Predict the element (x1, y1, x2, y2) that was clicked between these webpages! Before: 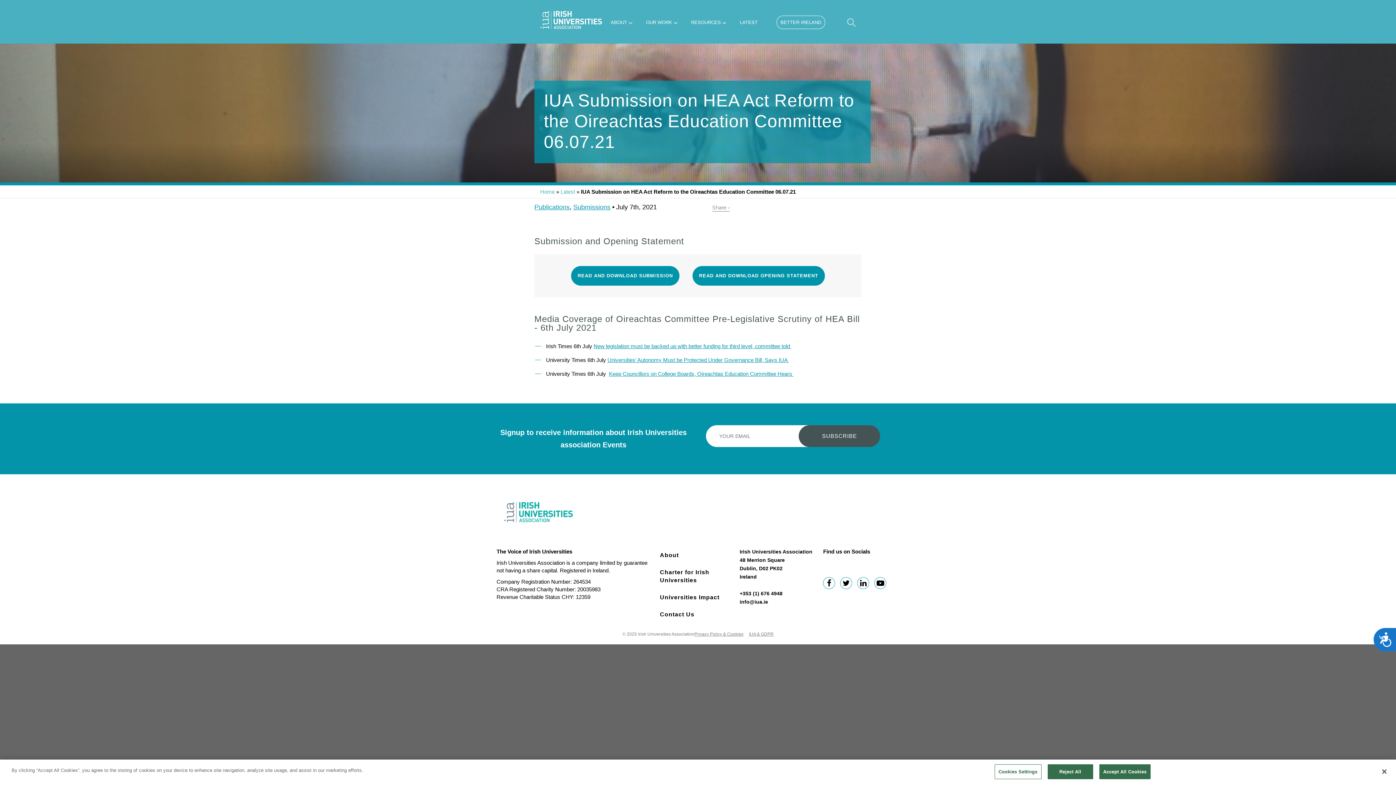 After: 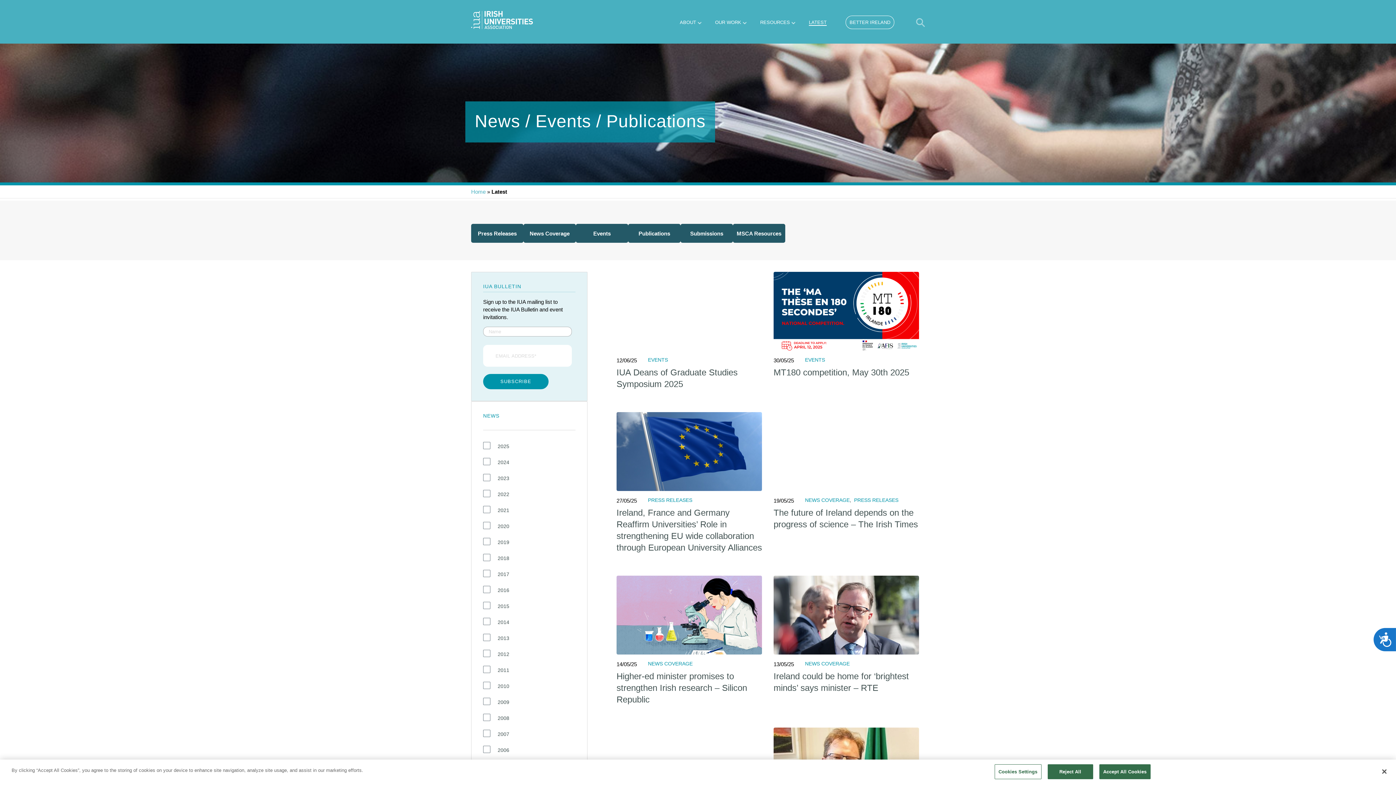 Action: bbox: (740, 19, 757, 24) label: LATEST